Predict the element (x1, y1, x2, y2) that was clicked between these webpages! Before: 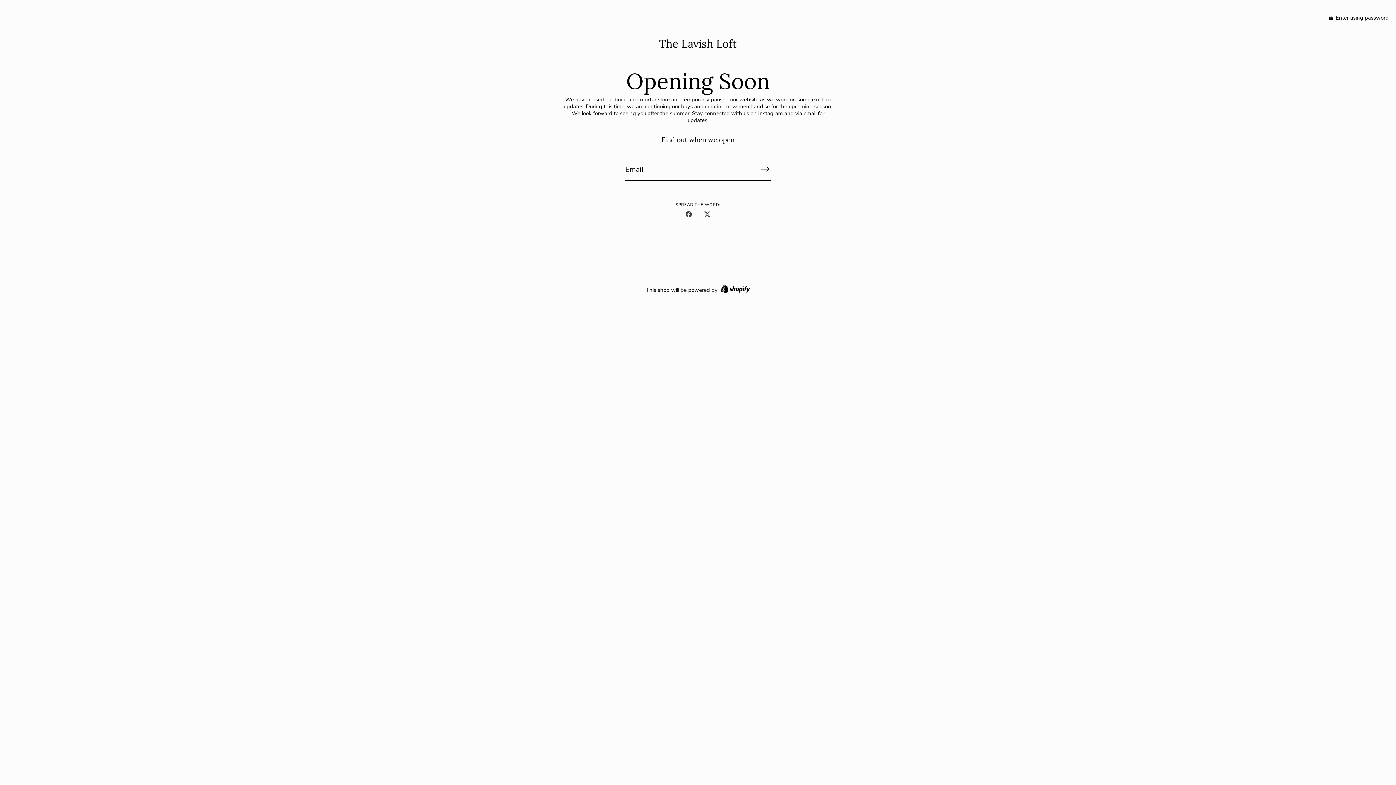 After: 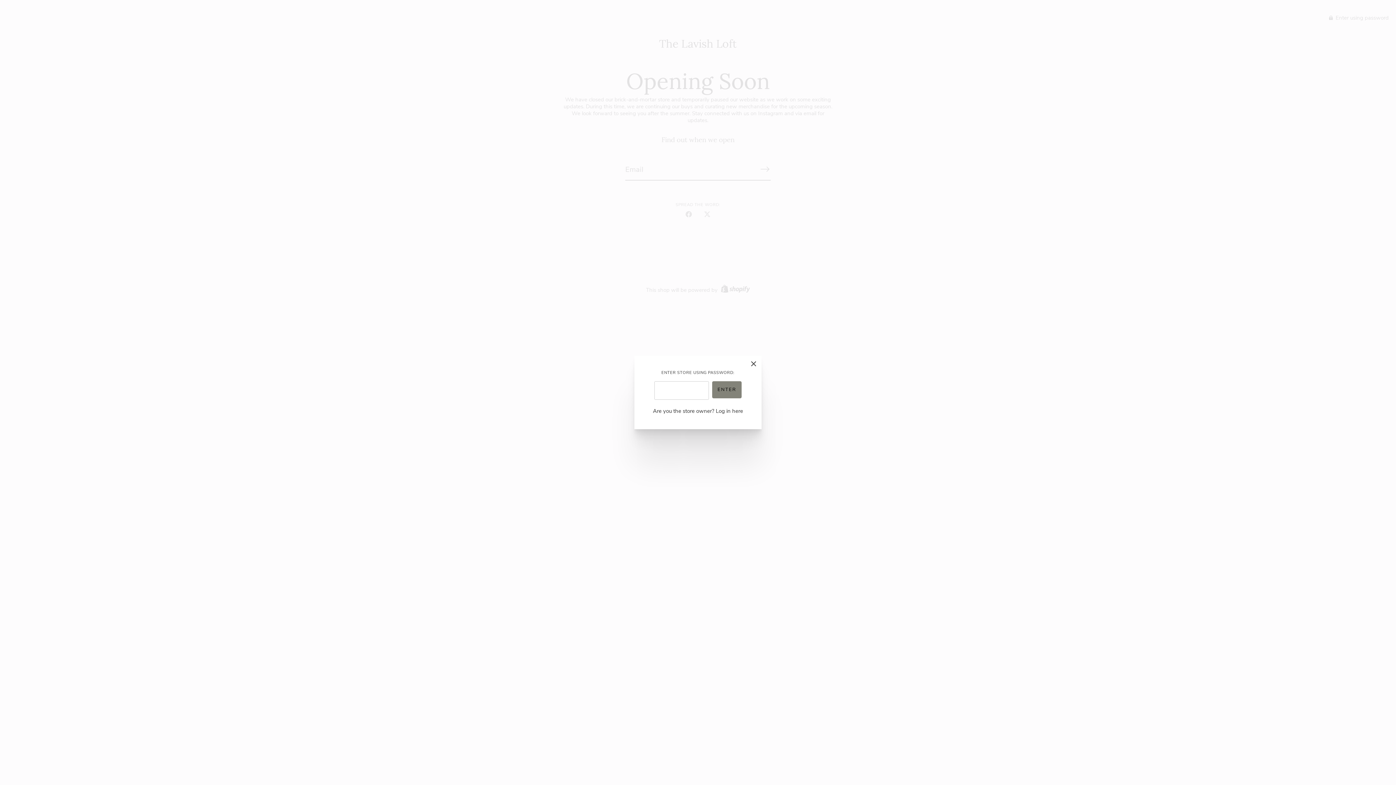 Action: label:  Enter using password bbox: (1329, 14, 1389, 21)